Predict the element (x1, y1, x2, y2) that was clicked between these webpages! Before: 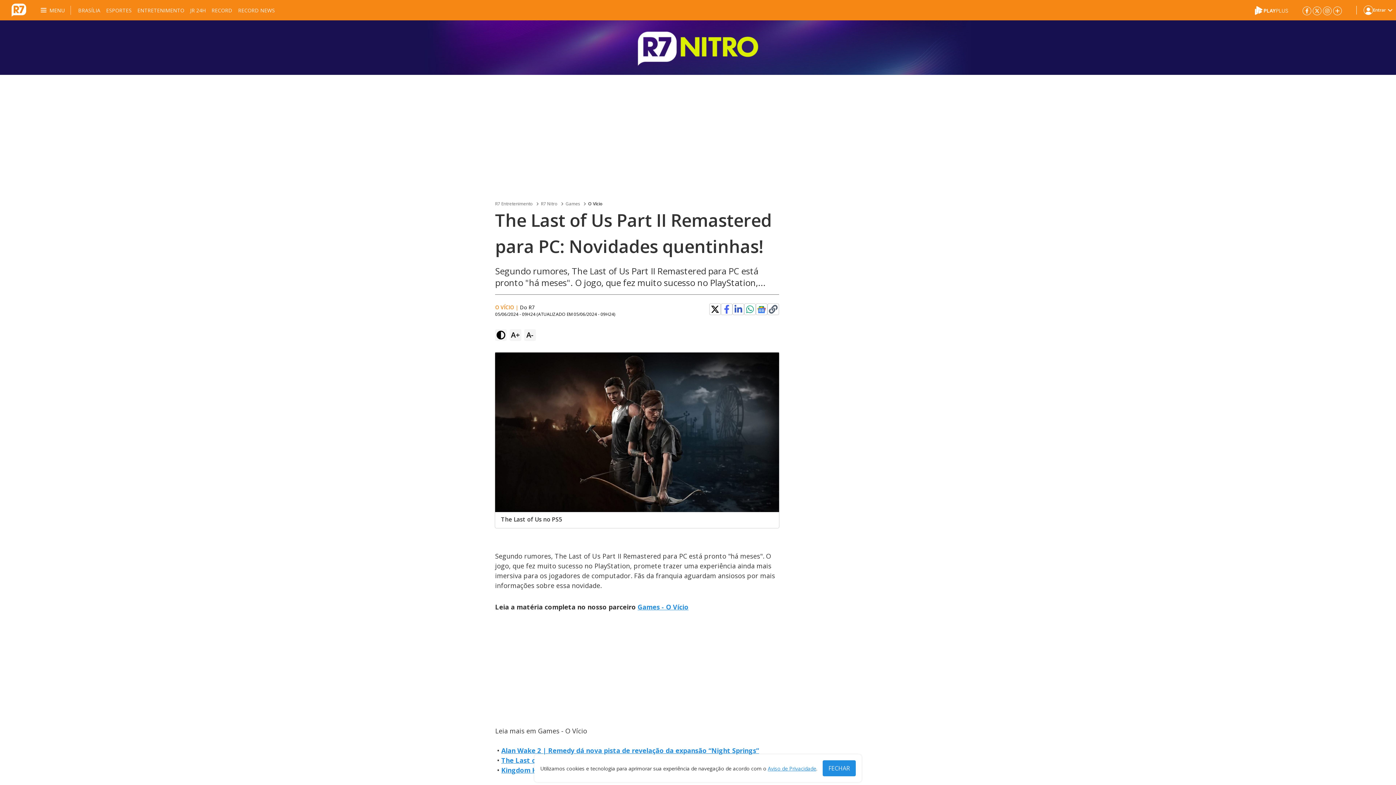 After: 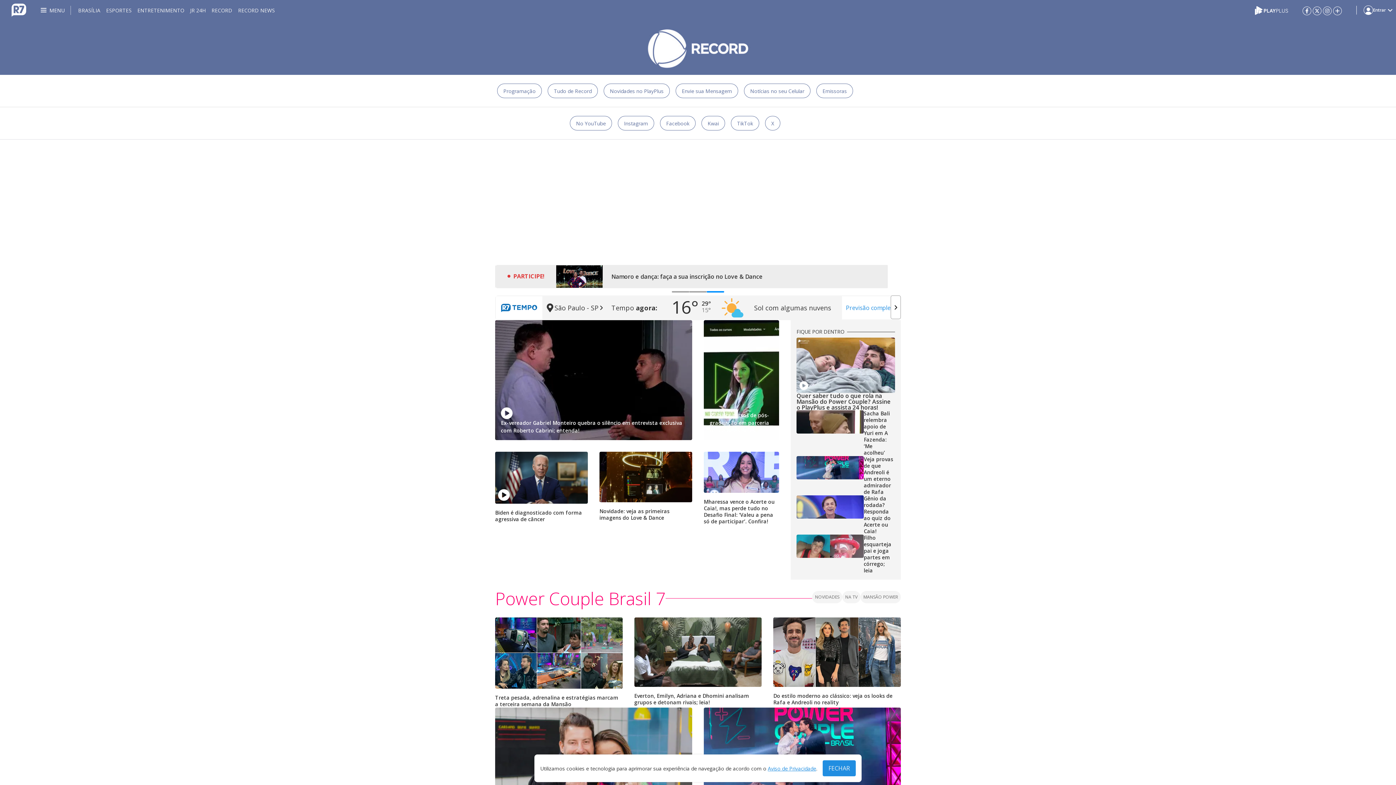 Action: bbox: (211, 0, 232, 20) label: RECORD